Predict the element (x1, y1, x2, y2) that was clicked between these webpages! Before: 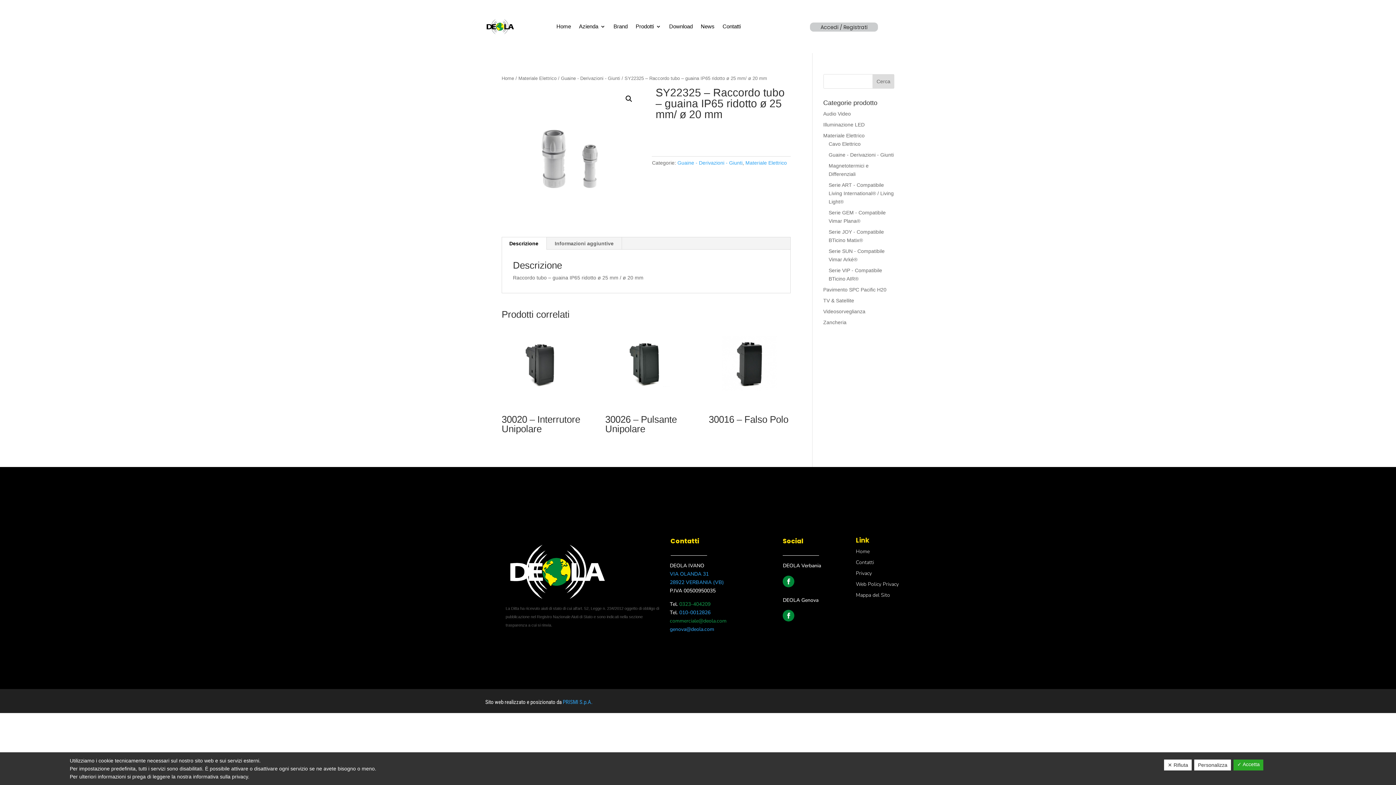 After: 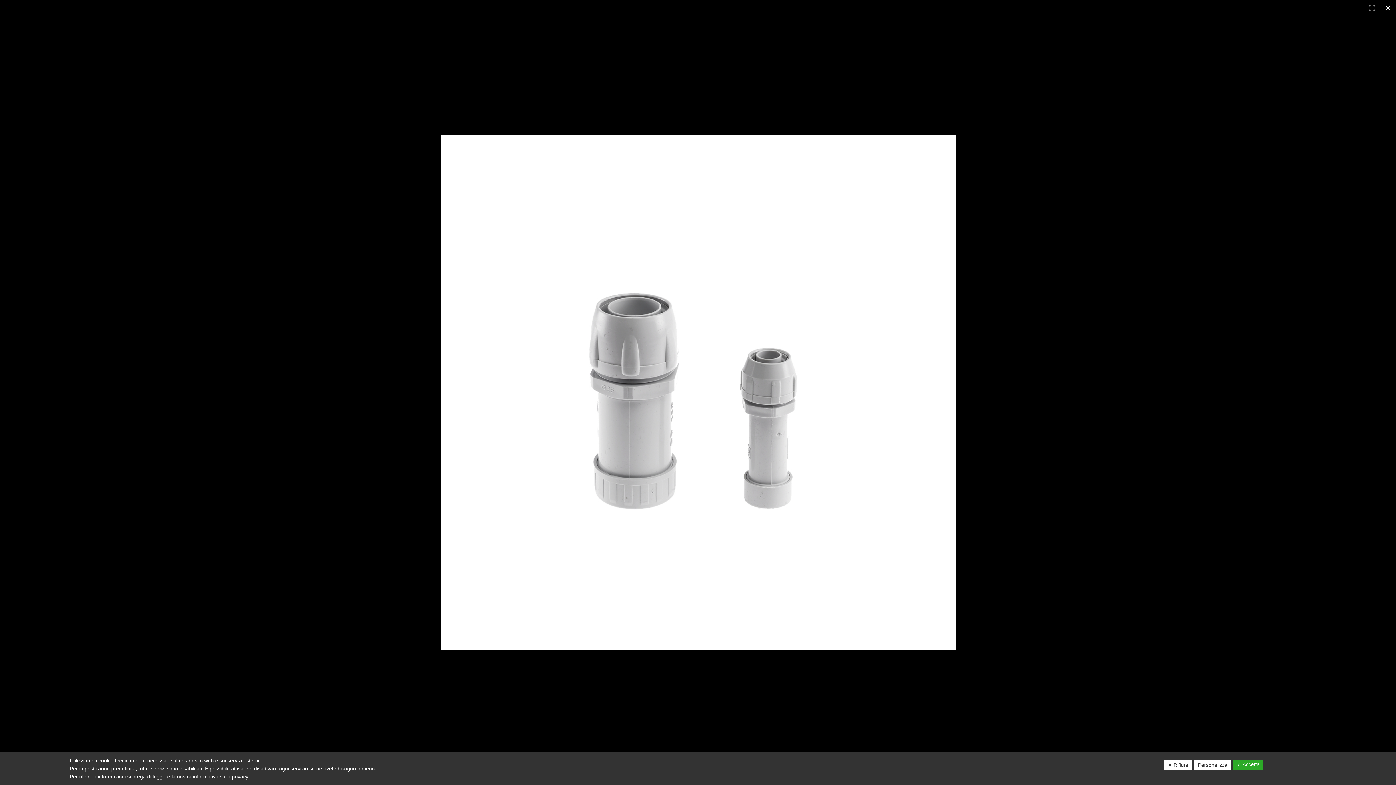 Action: bbox: (622, 92, 635, 105) label: 🔍